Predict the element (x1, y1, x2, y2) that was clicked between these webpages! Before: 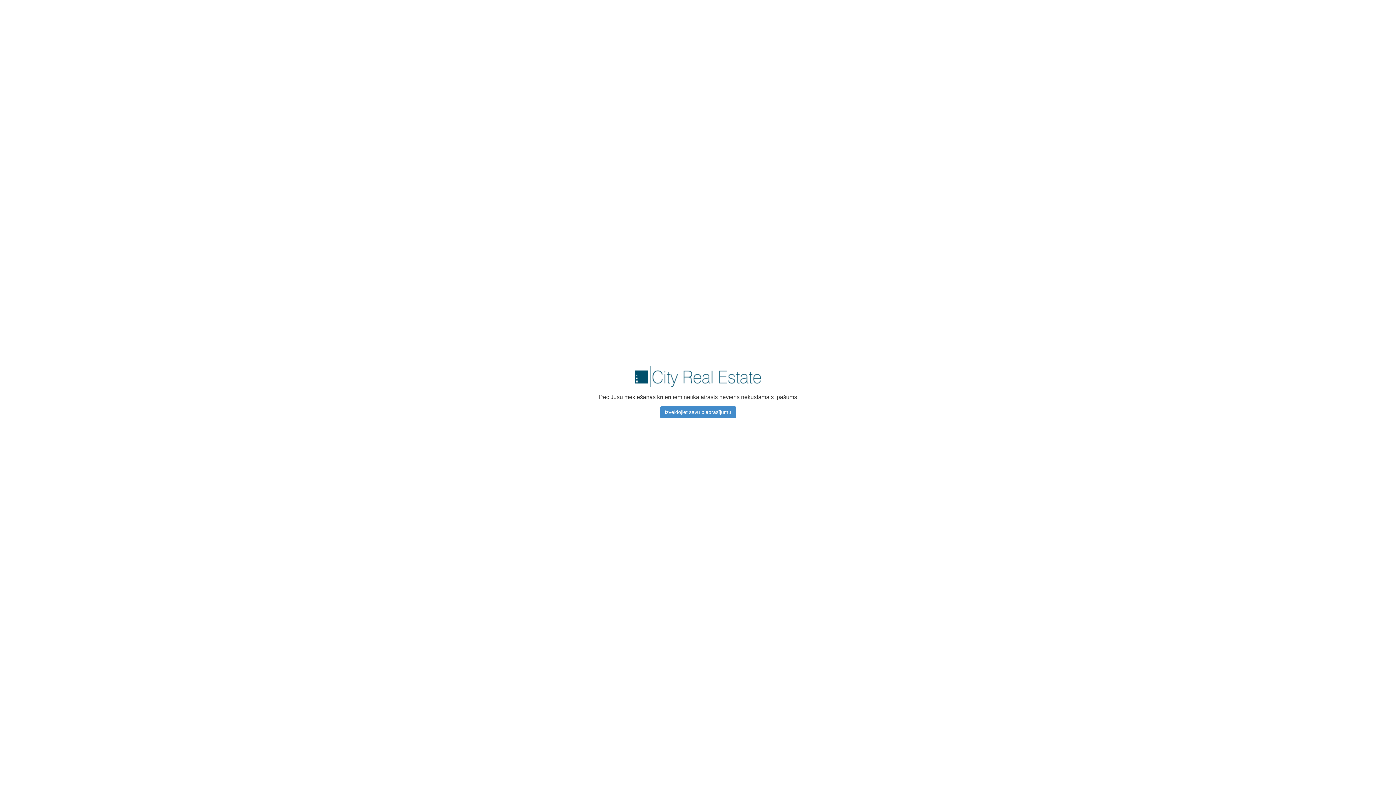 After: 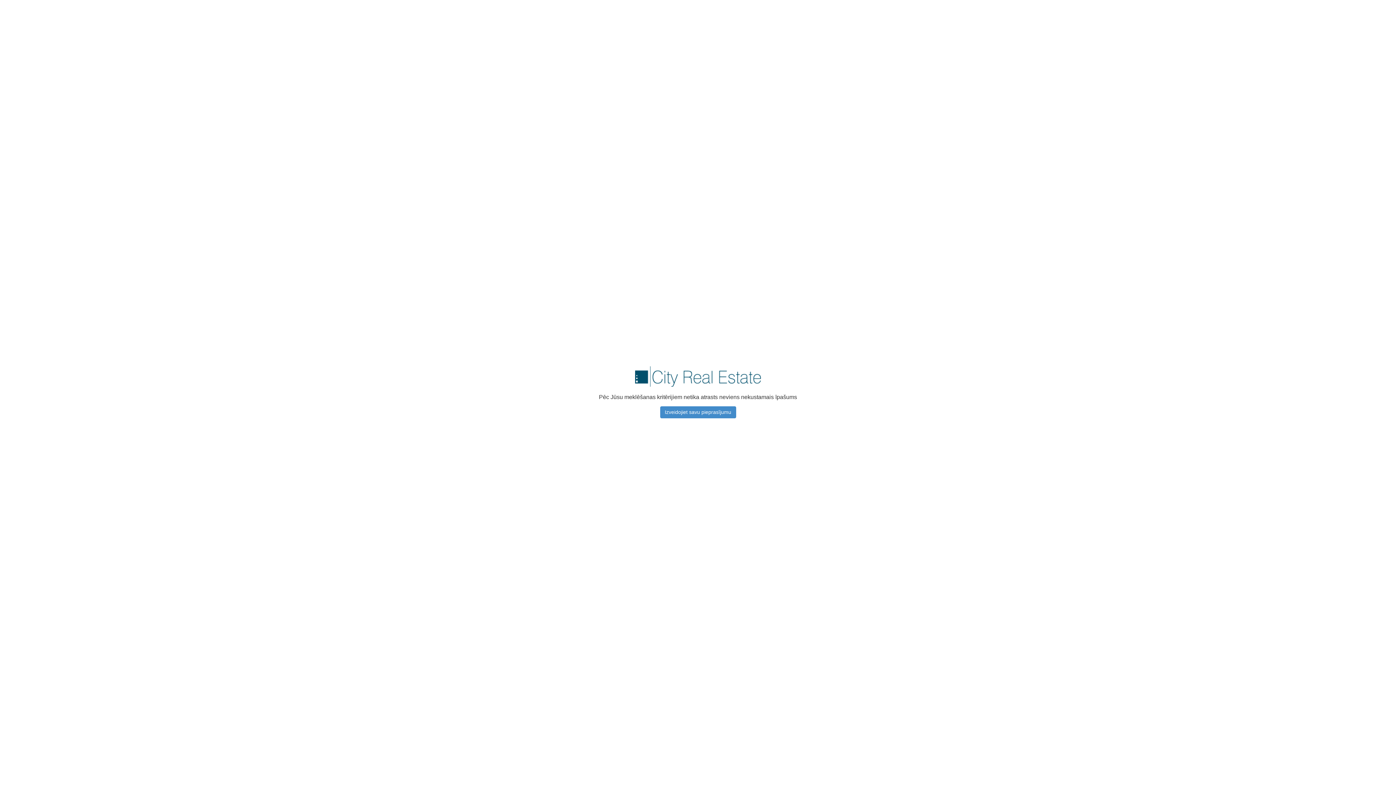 Action: label: Izveidojiet savu pieprasījumu bbox: (660, 406, 736, 418)